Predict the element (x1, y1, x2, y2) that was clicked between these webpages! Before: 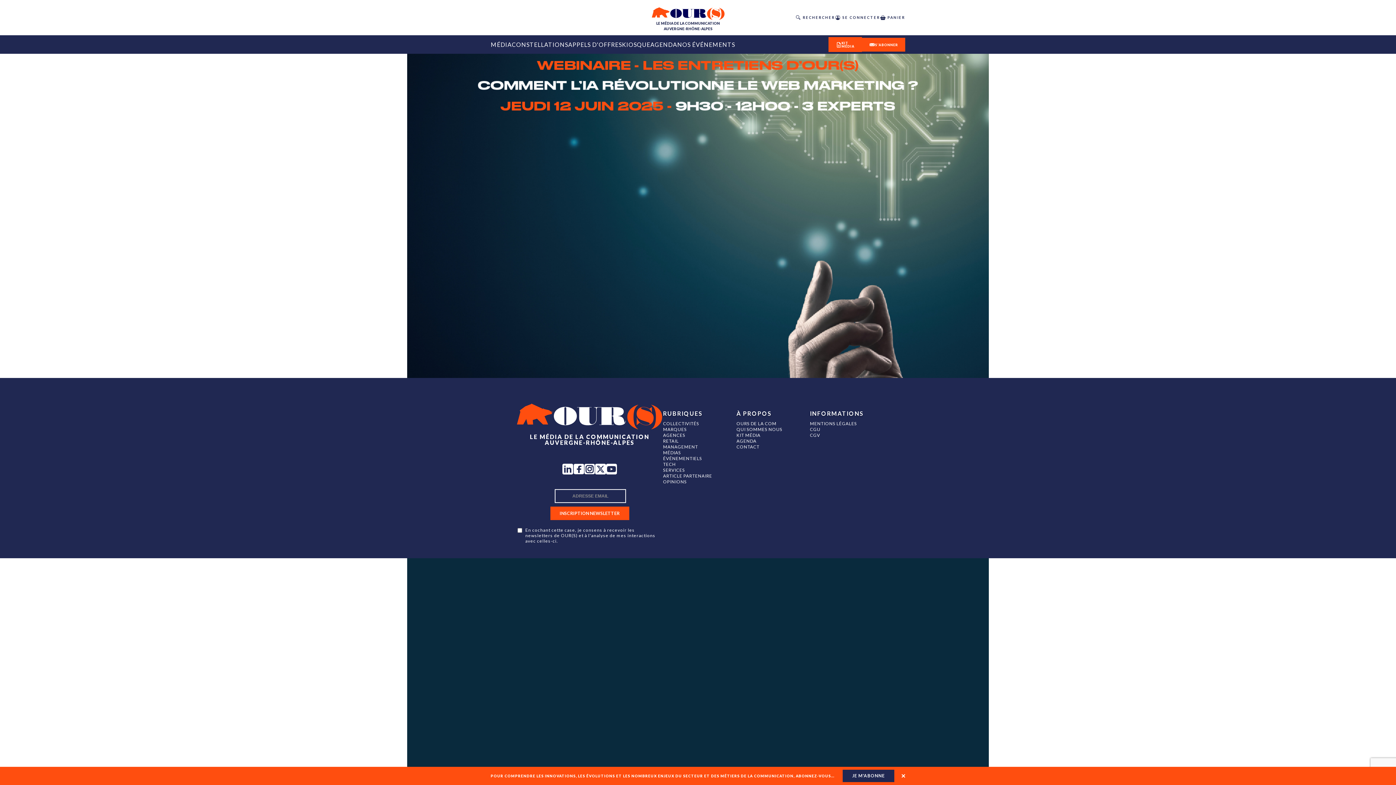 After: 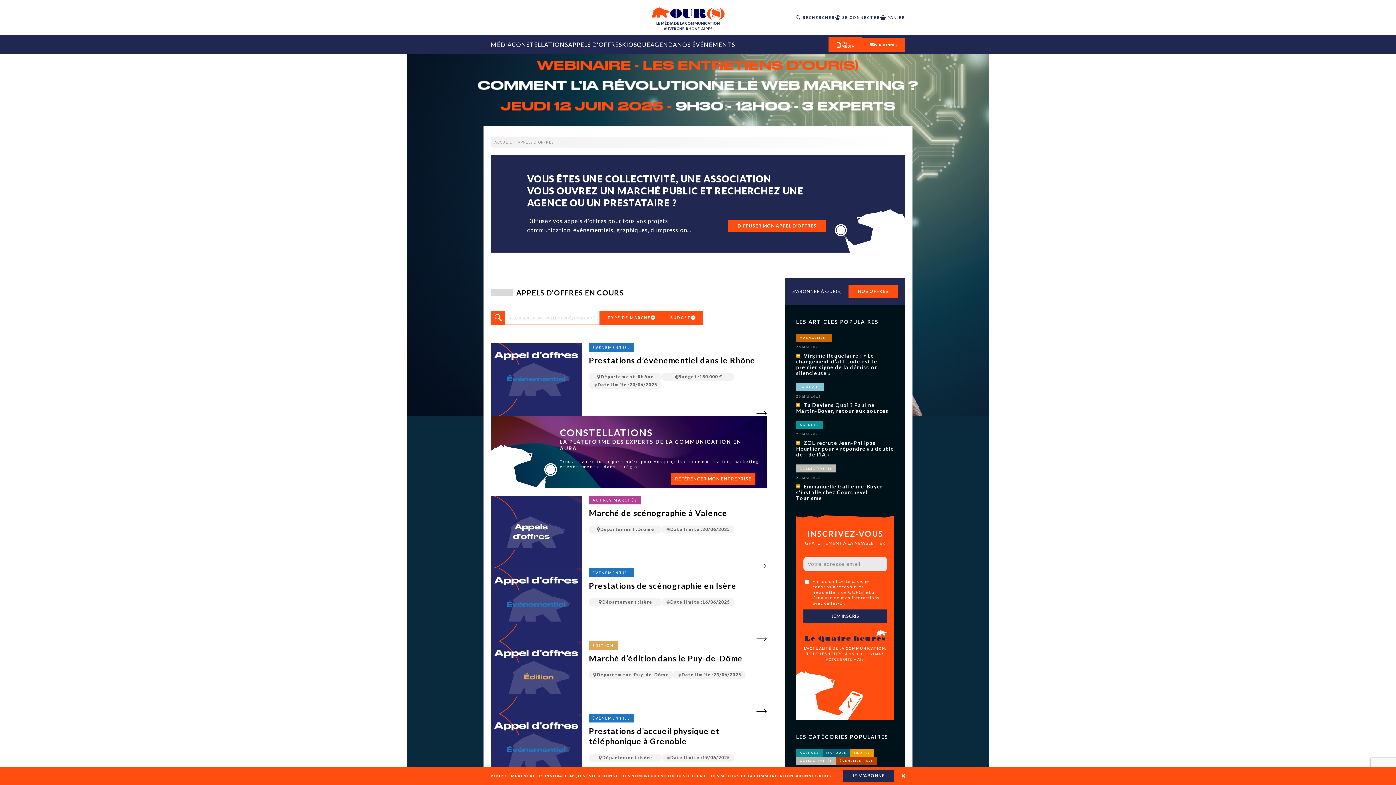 Action: bbox: (568, 35, 622, 53) label: APPELS D'OFFRES